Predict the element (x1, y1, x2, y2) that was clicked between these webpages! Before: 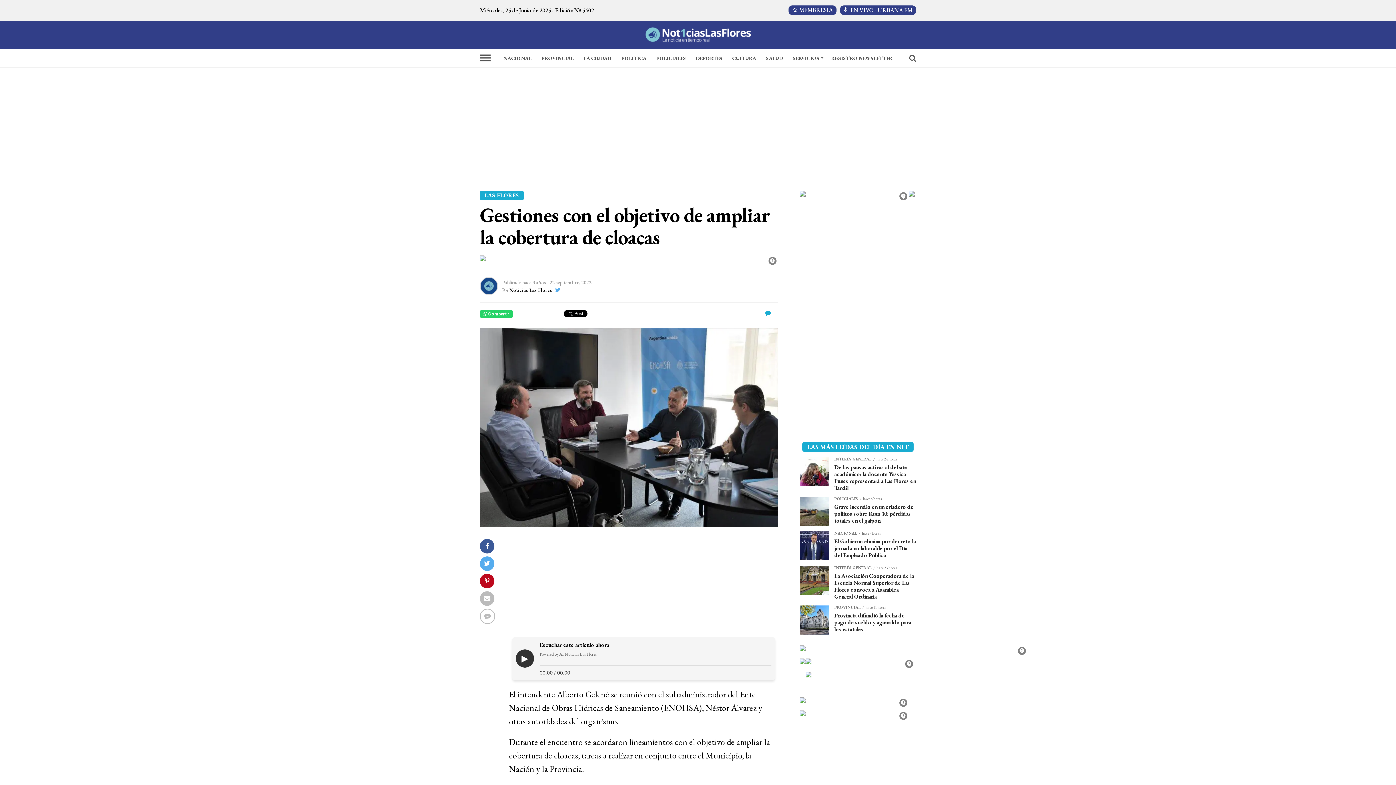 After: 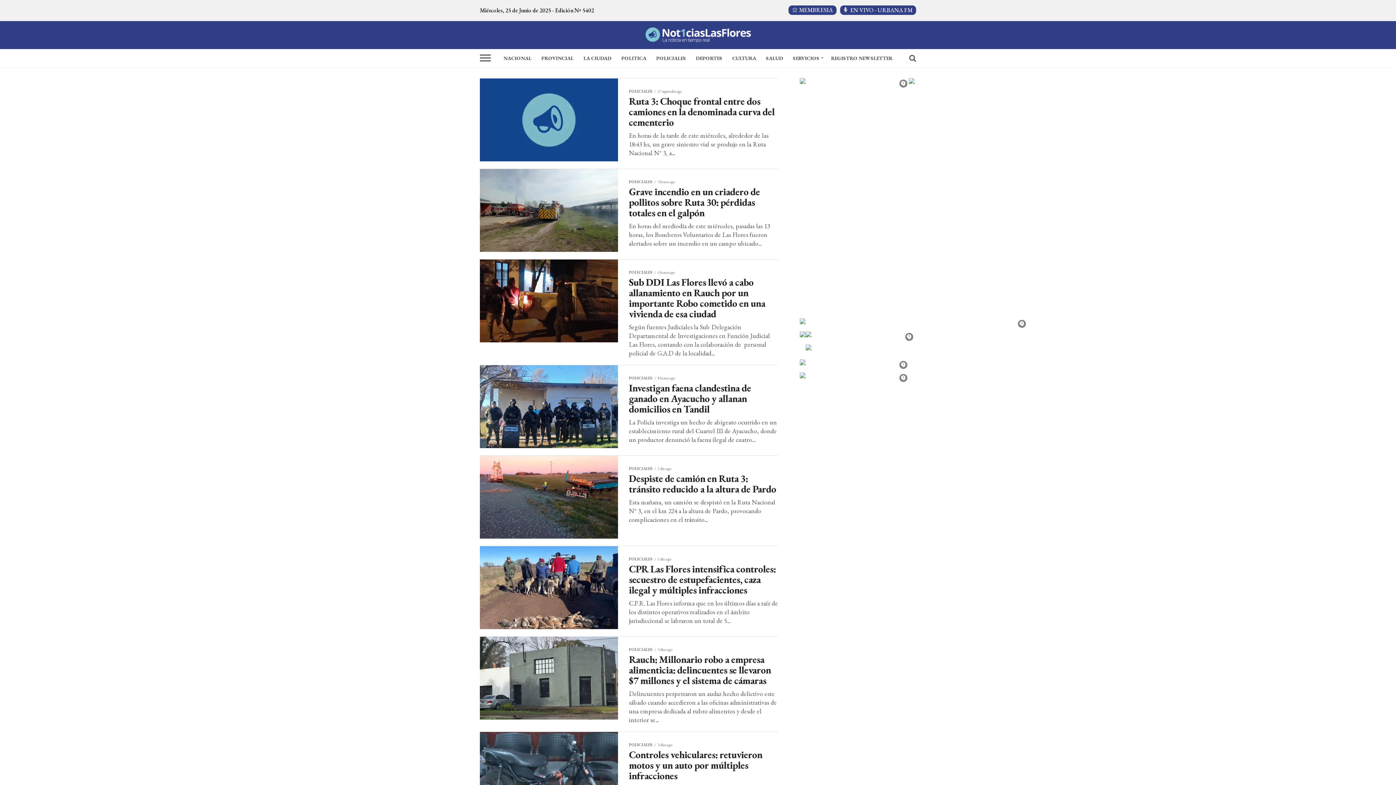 Action: bbox: (652, 49, 690, 67) label: POLICIALES